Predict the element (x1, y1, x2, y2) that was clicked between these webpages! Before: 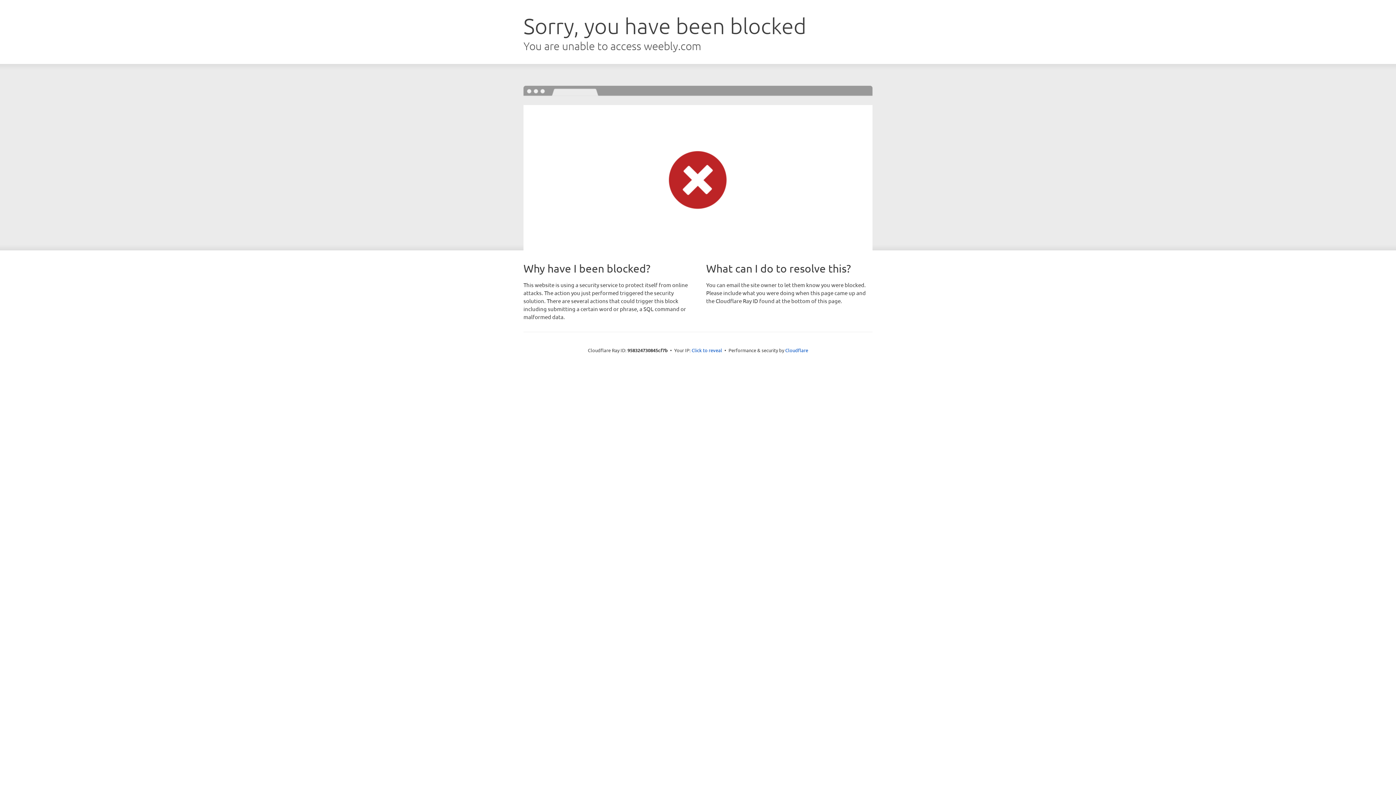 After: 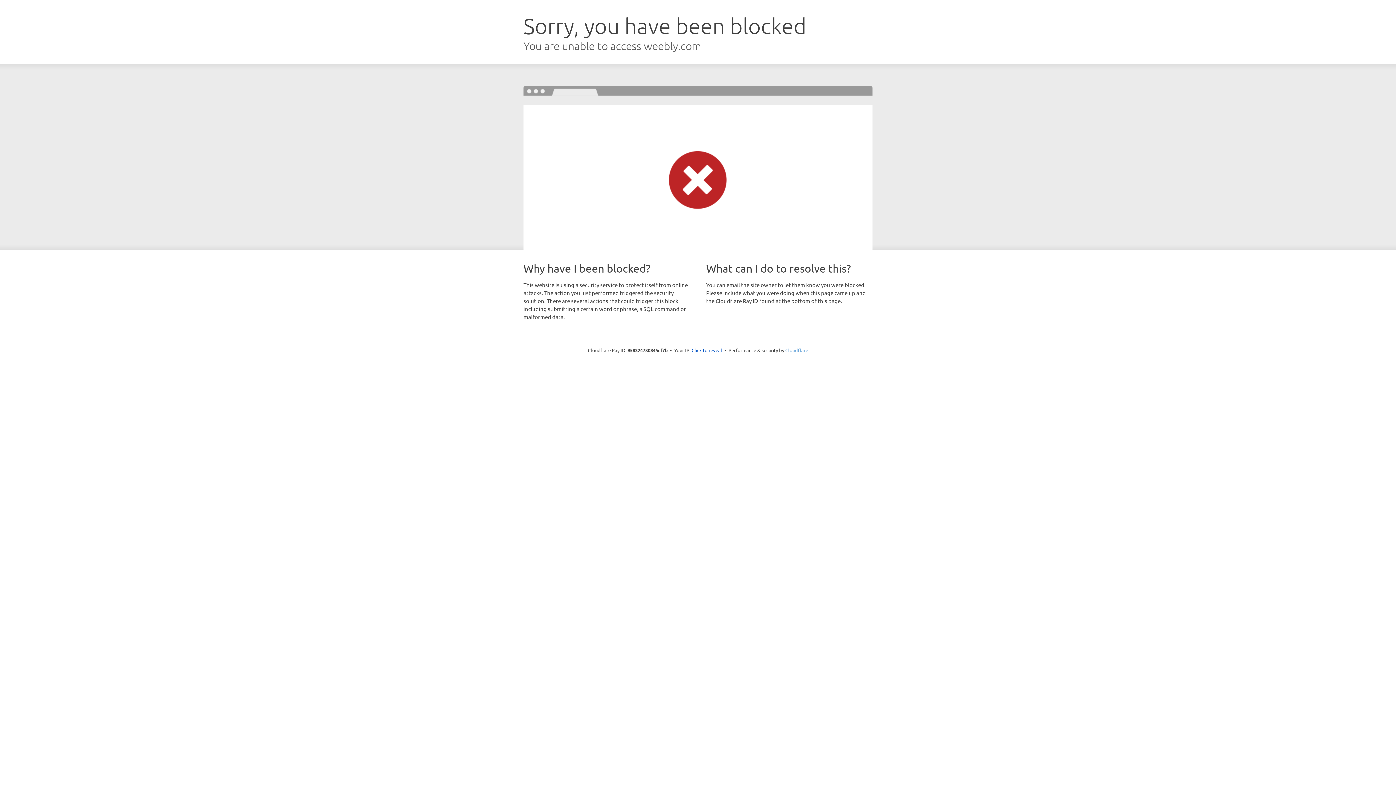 Action: bbox: (785, 347, 808, 353) label: Cloudflare